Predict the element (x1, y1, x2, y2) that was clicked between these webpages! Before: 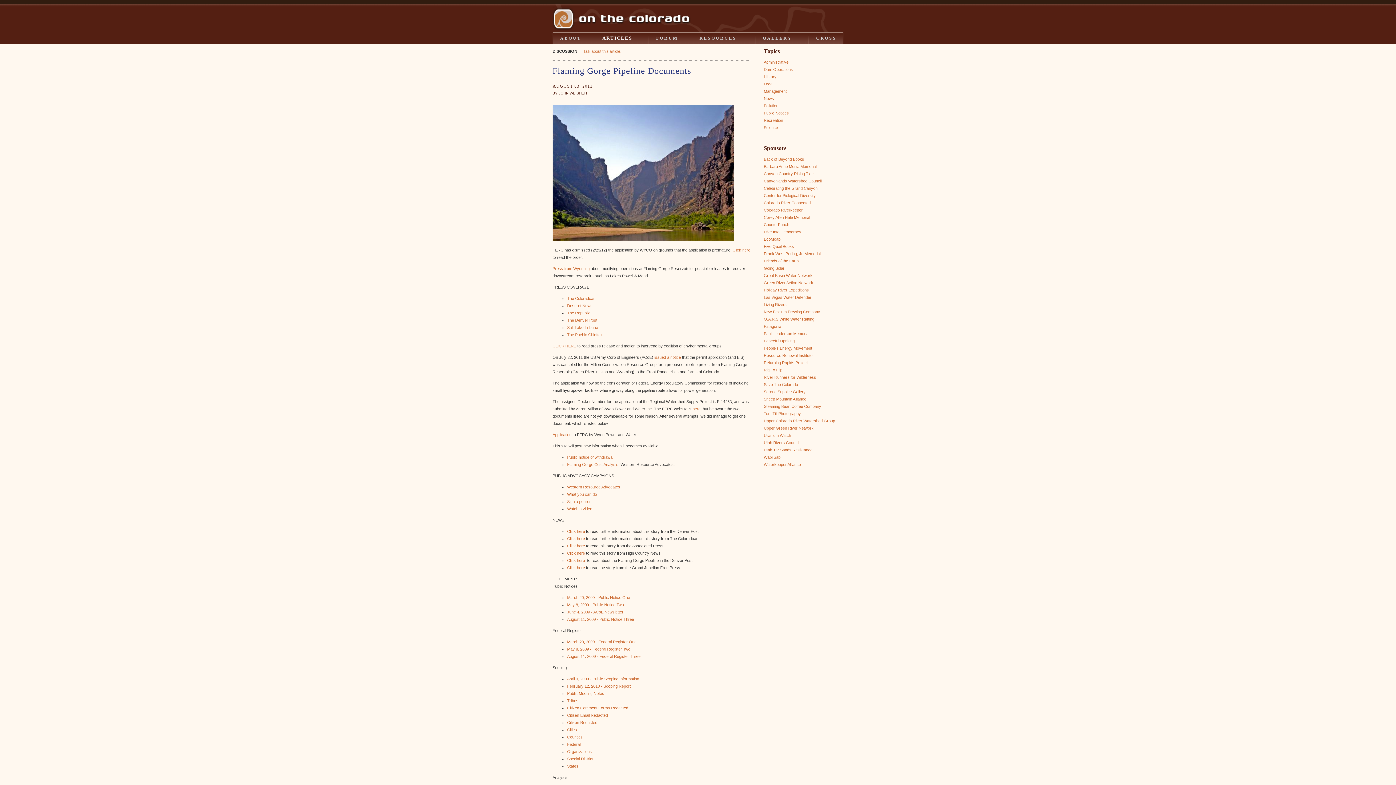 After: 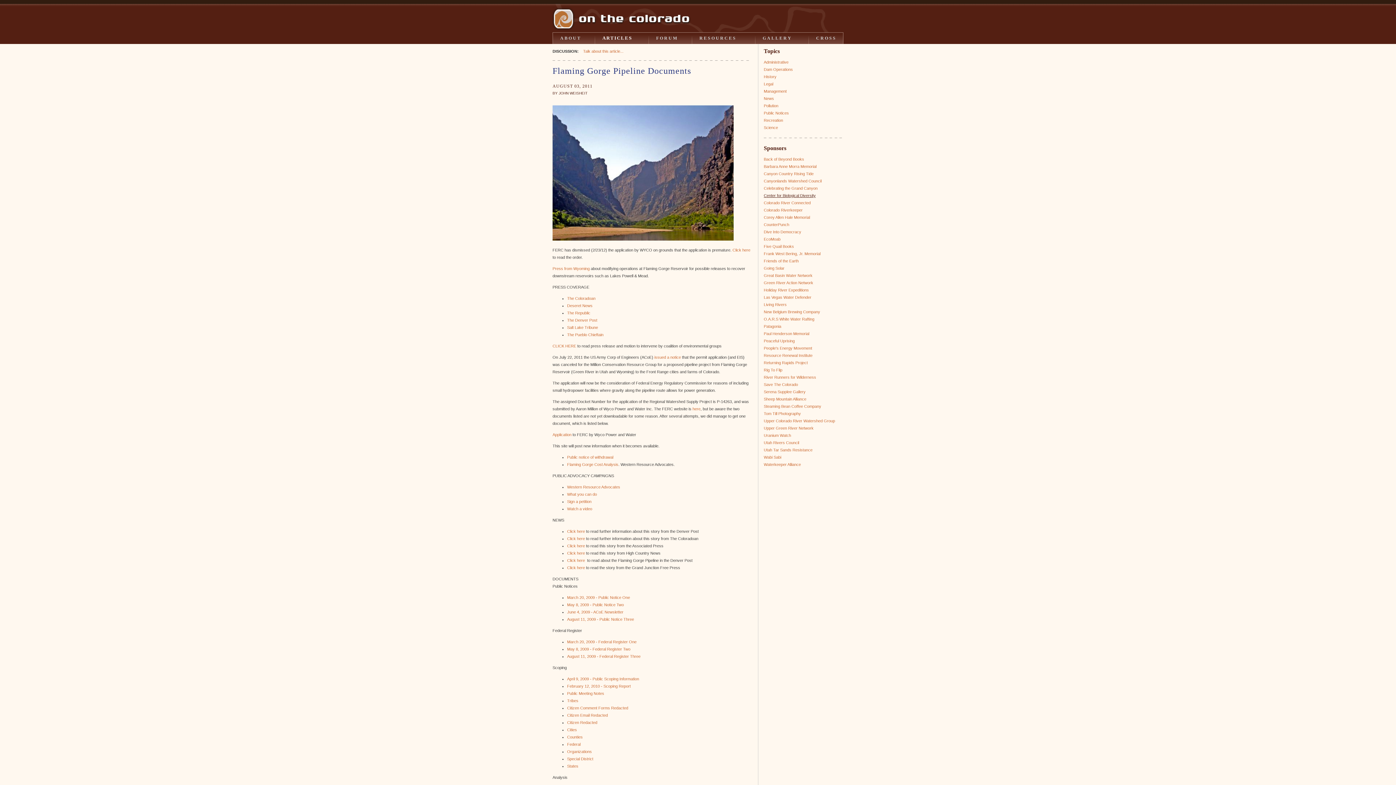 Action: label: Center for Biological Diversity bbox: (764, 193, 816, 197)